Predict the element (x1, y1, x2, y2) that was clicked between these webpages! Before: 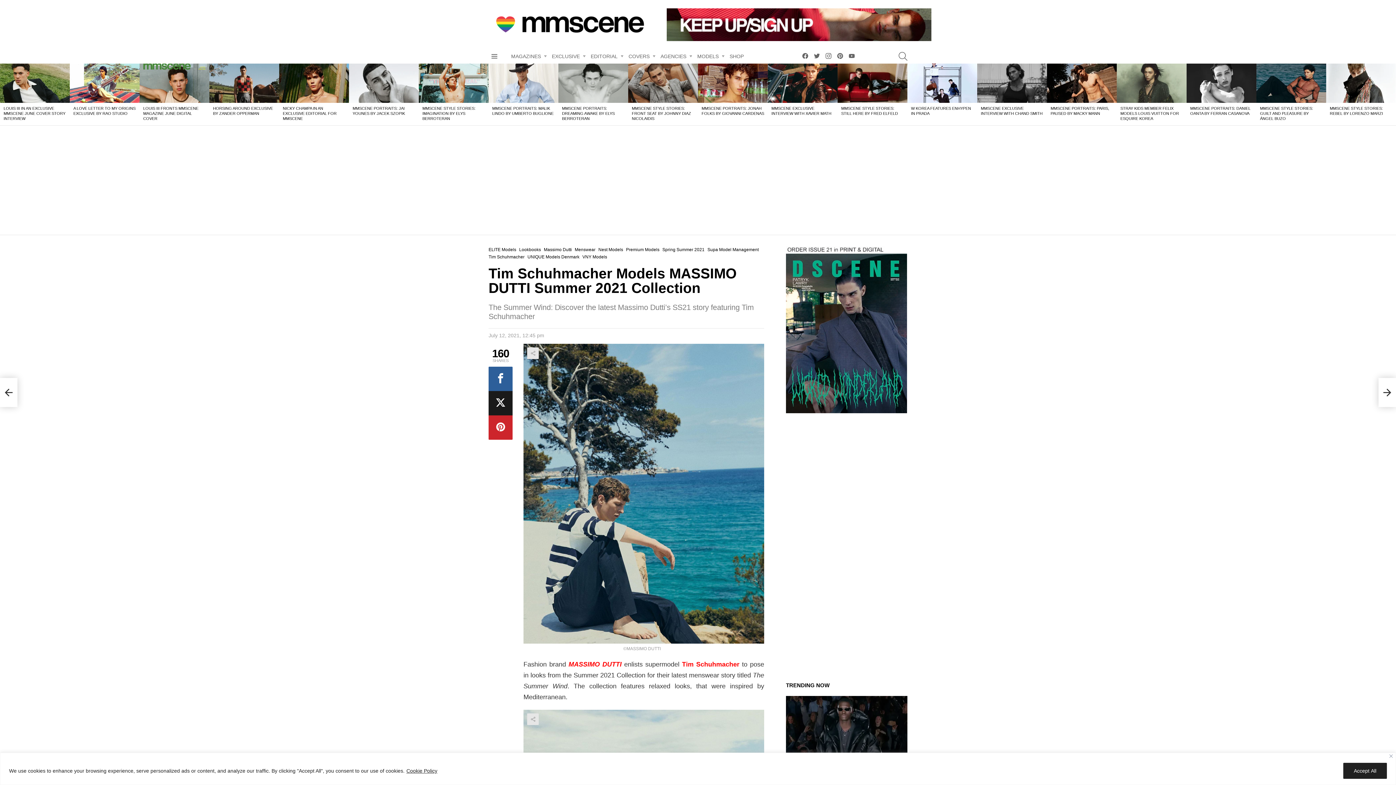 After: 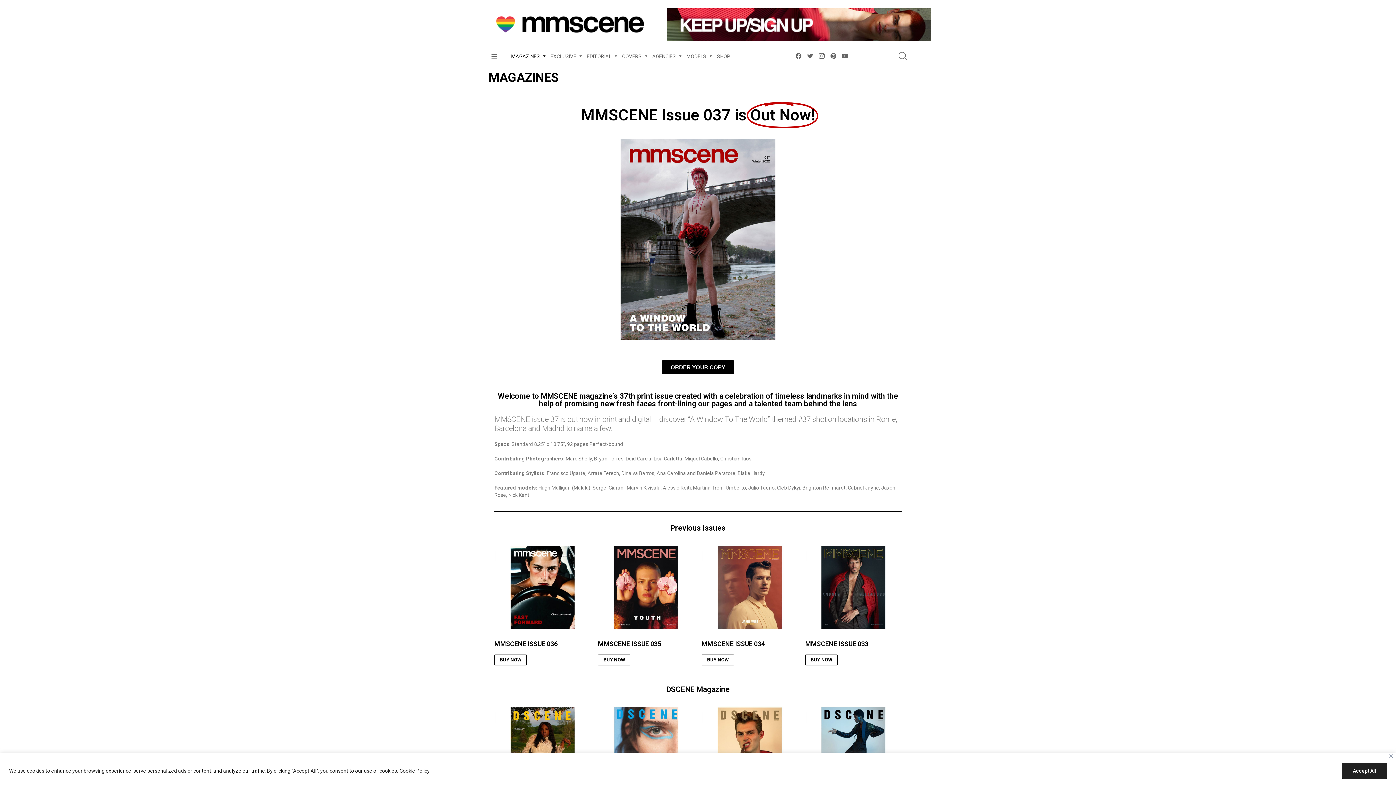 Action: bbox: (507, 50, 546, 61) label: MAGAZINES